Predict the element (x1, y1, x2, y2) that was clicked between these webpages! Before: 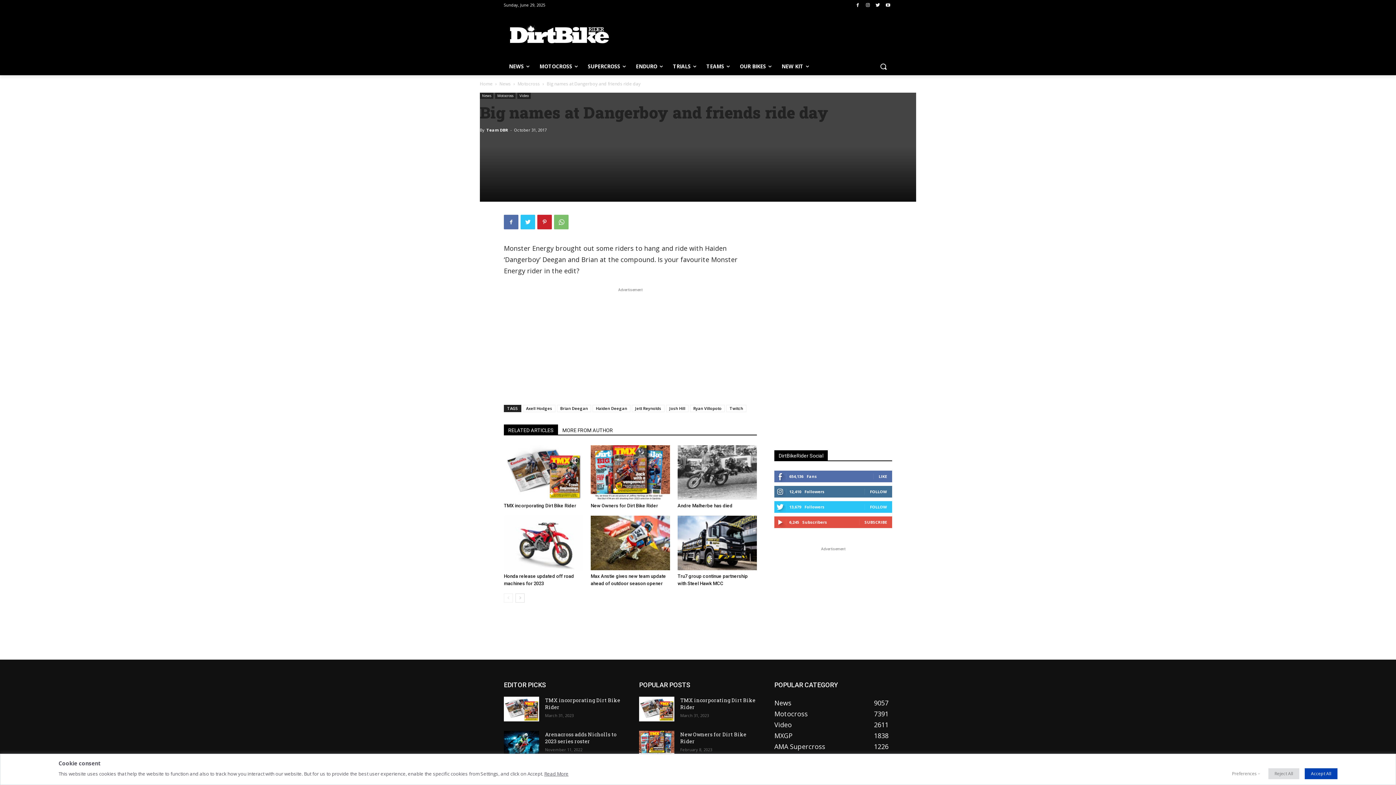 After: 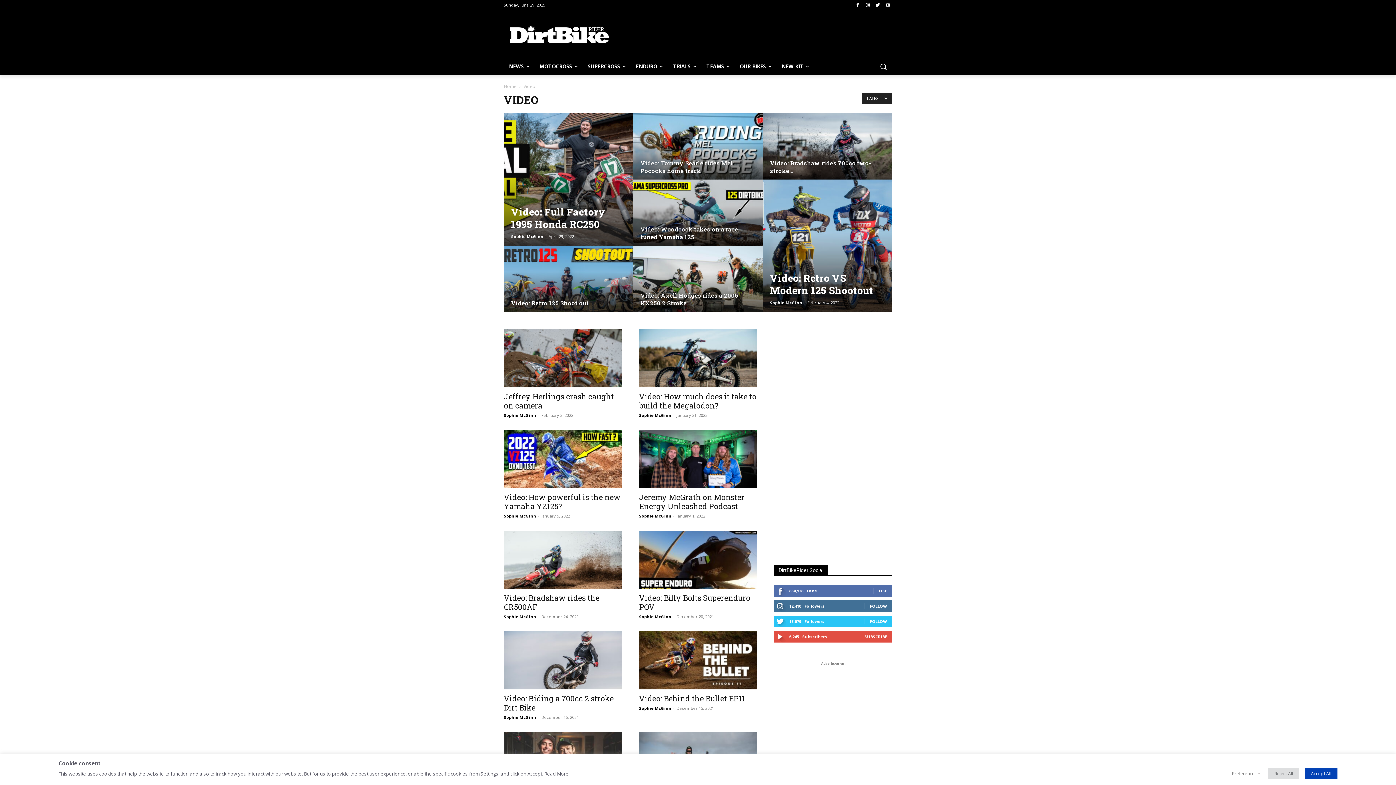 Action: bbox: (774, 720, 792, 729) label: Video
2611